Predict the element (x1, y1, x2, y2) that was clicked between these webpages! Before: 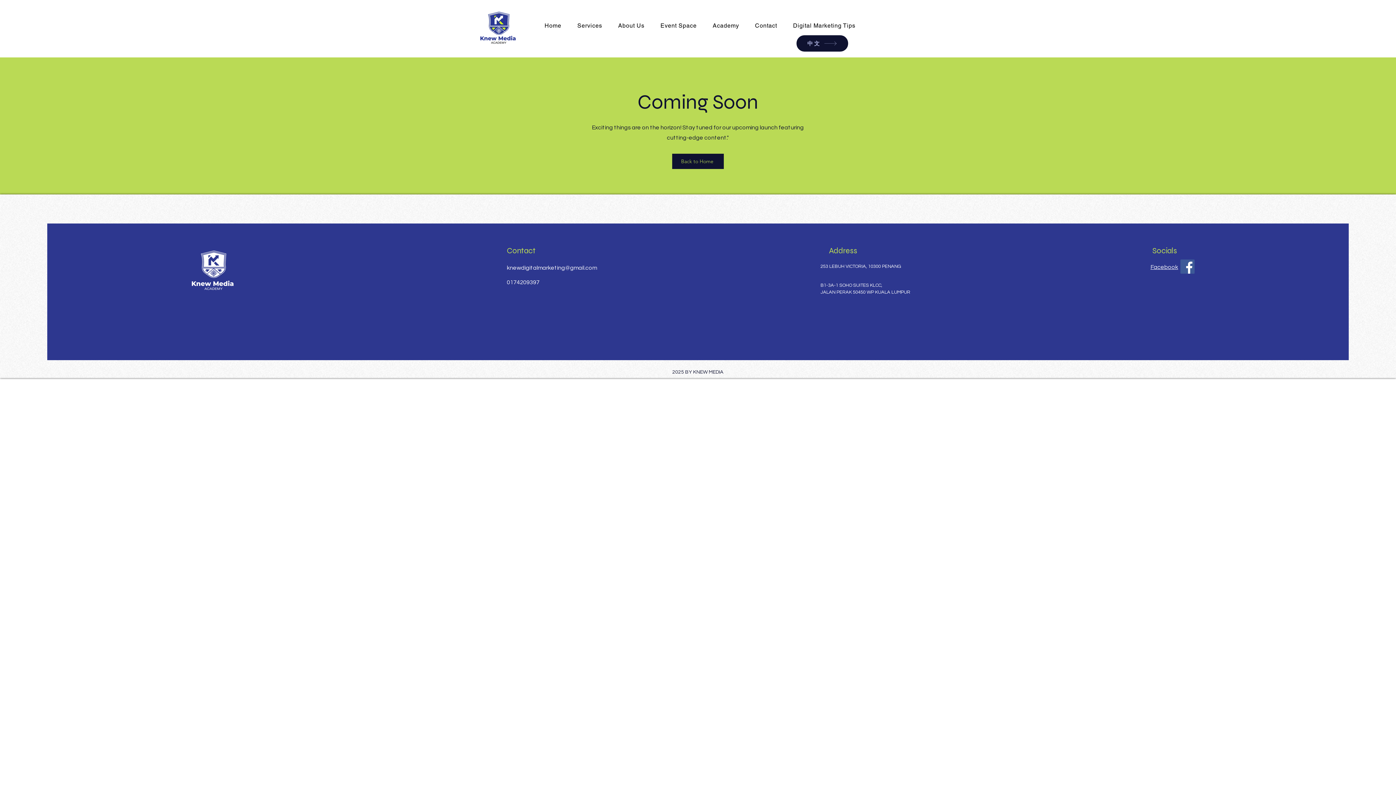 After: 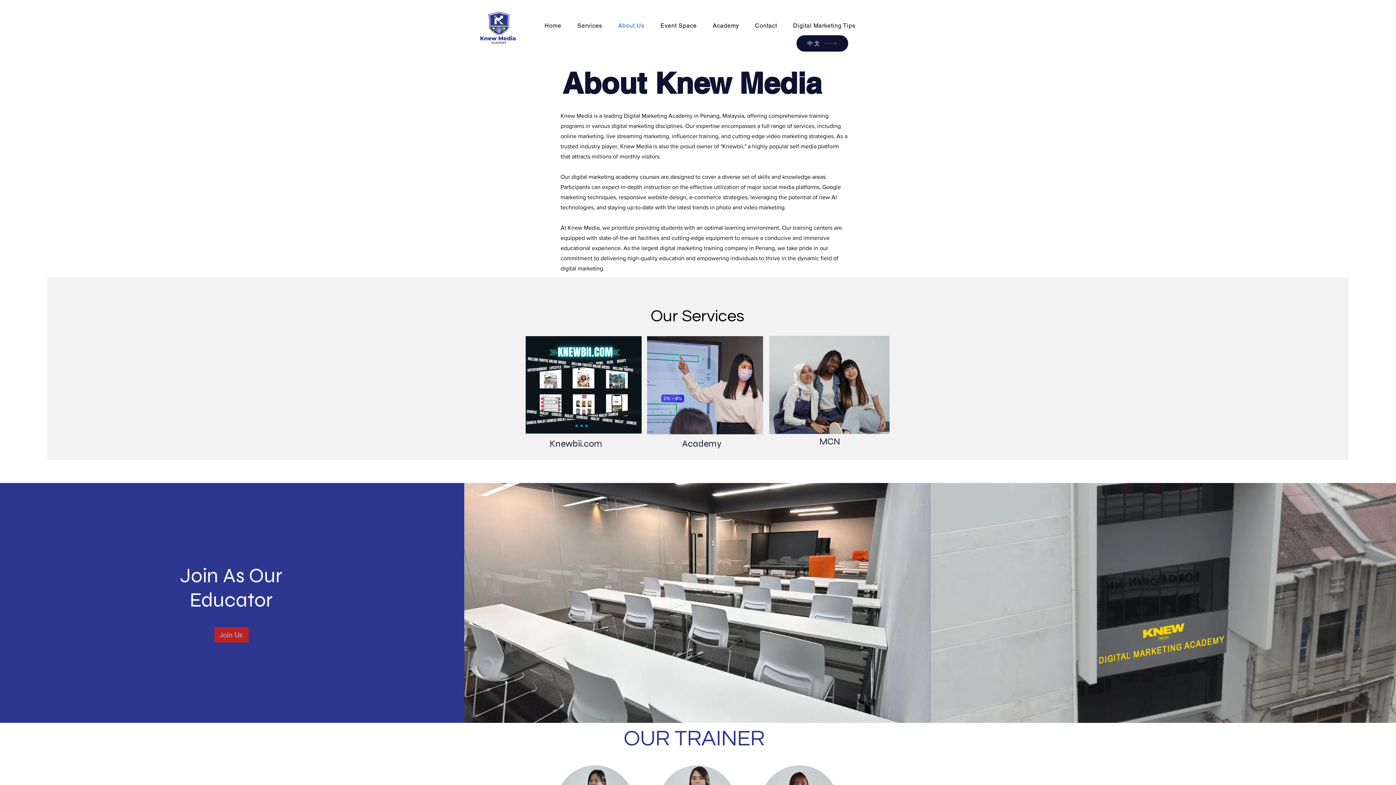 Action: bbox: (611, 18, 651, 32) label: About Us